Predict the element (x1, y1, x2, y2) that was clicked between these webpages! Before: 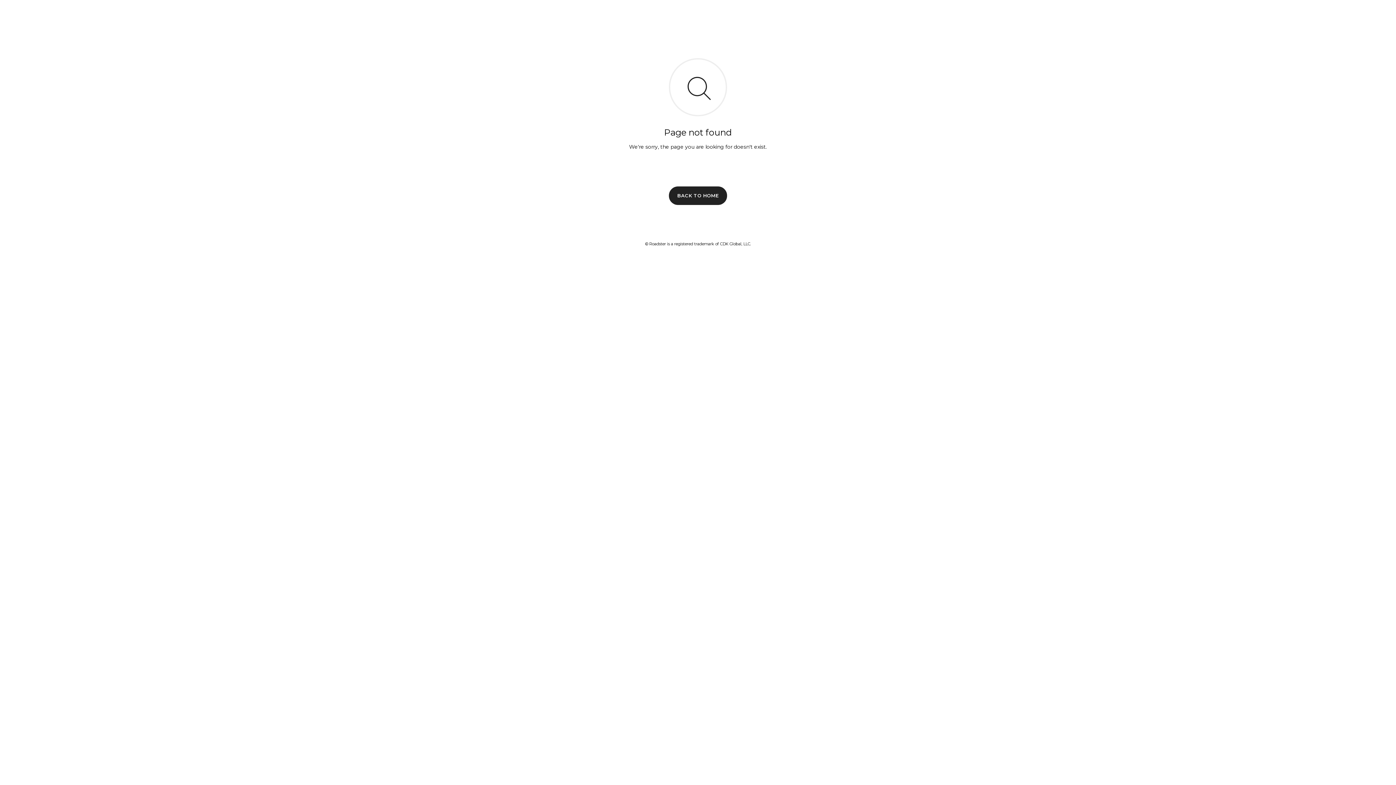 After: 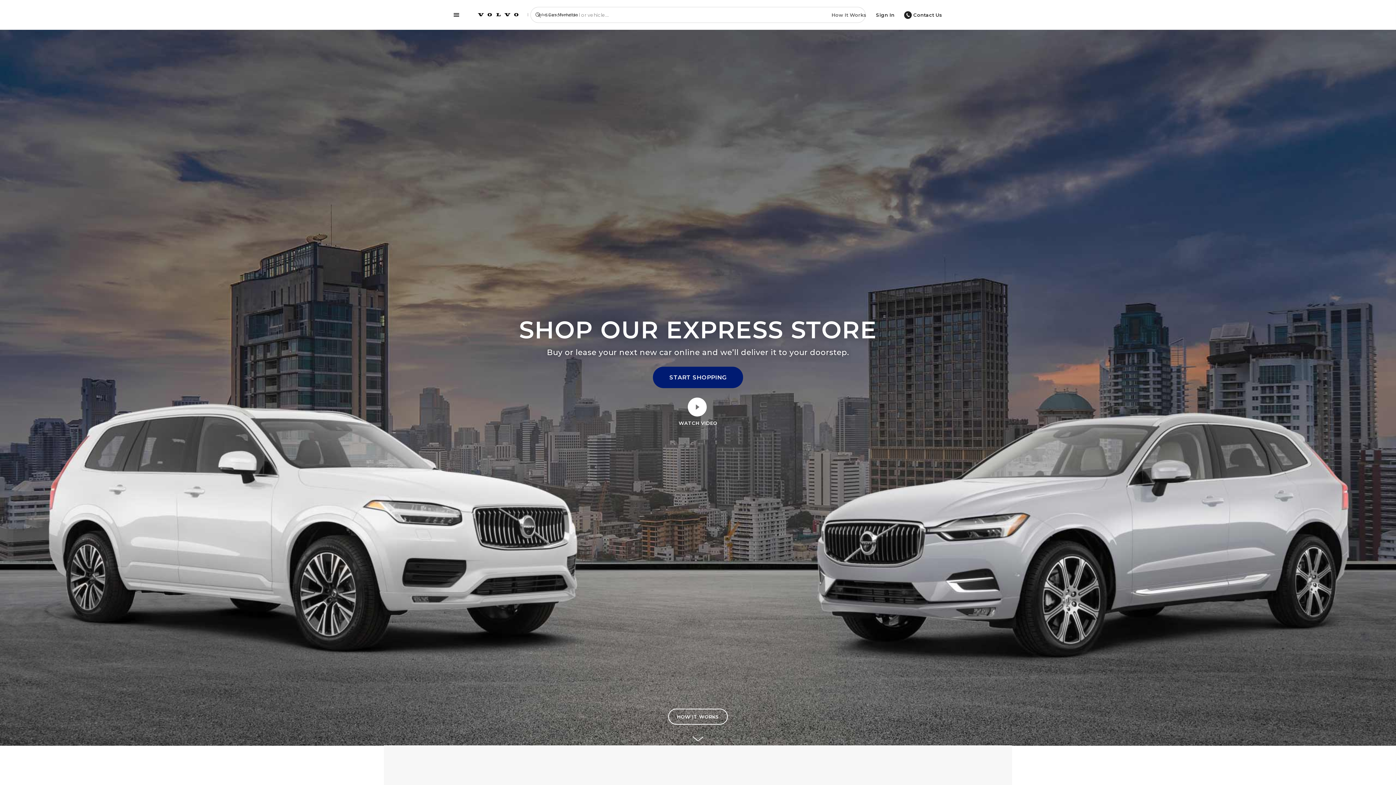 Action: label: BACK TO HOME bbox: (669, 186, 727, 204)